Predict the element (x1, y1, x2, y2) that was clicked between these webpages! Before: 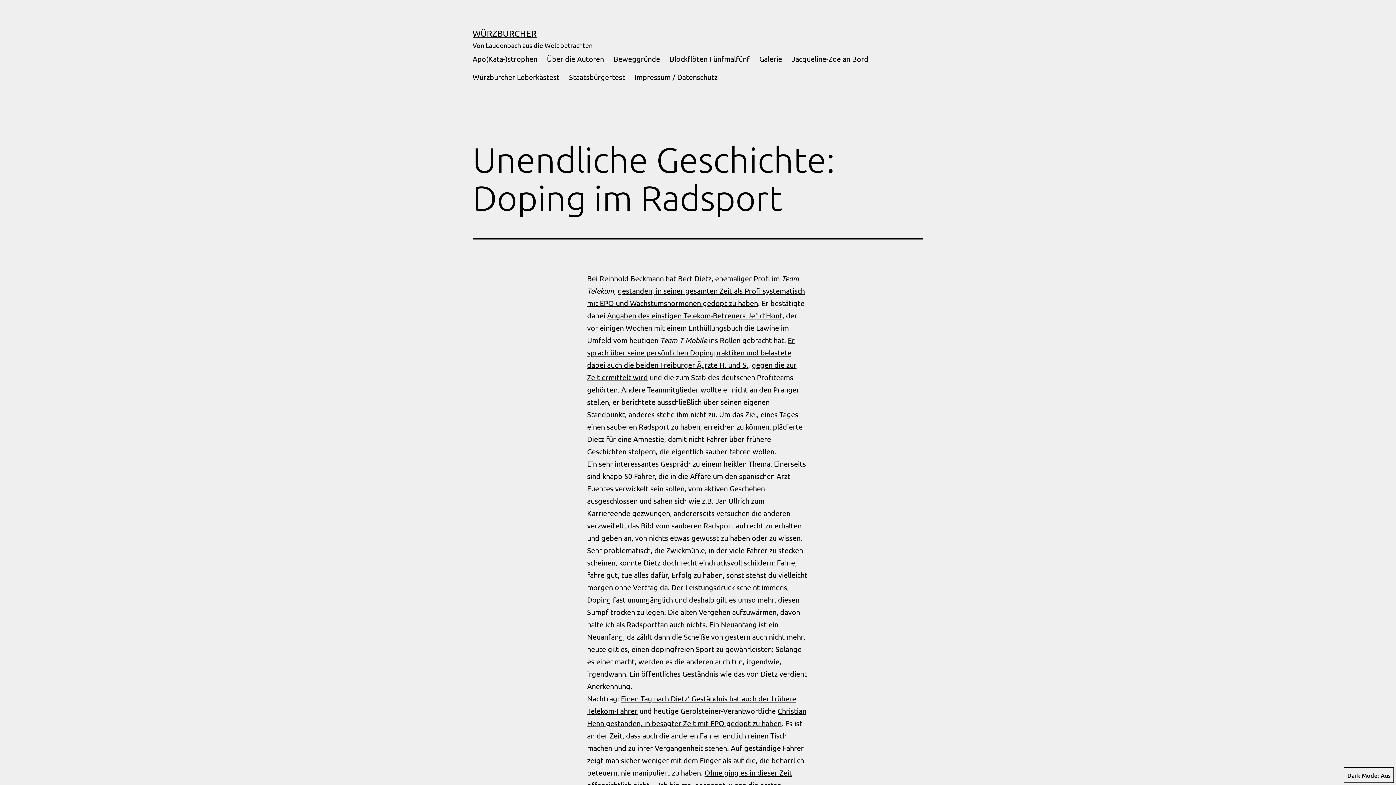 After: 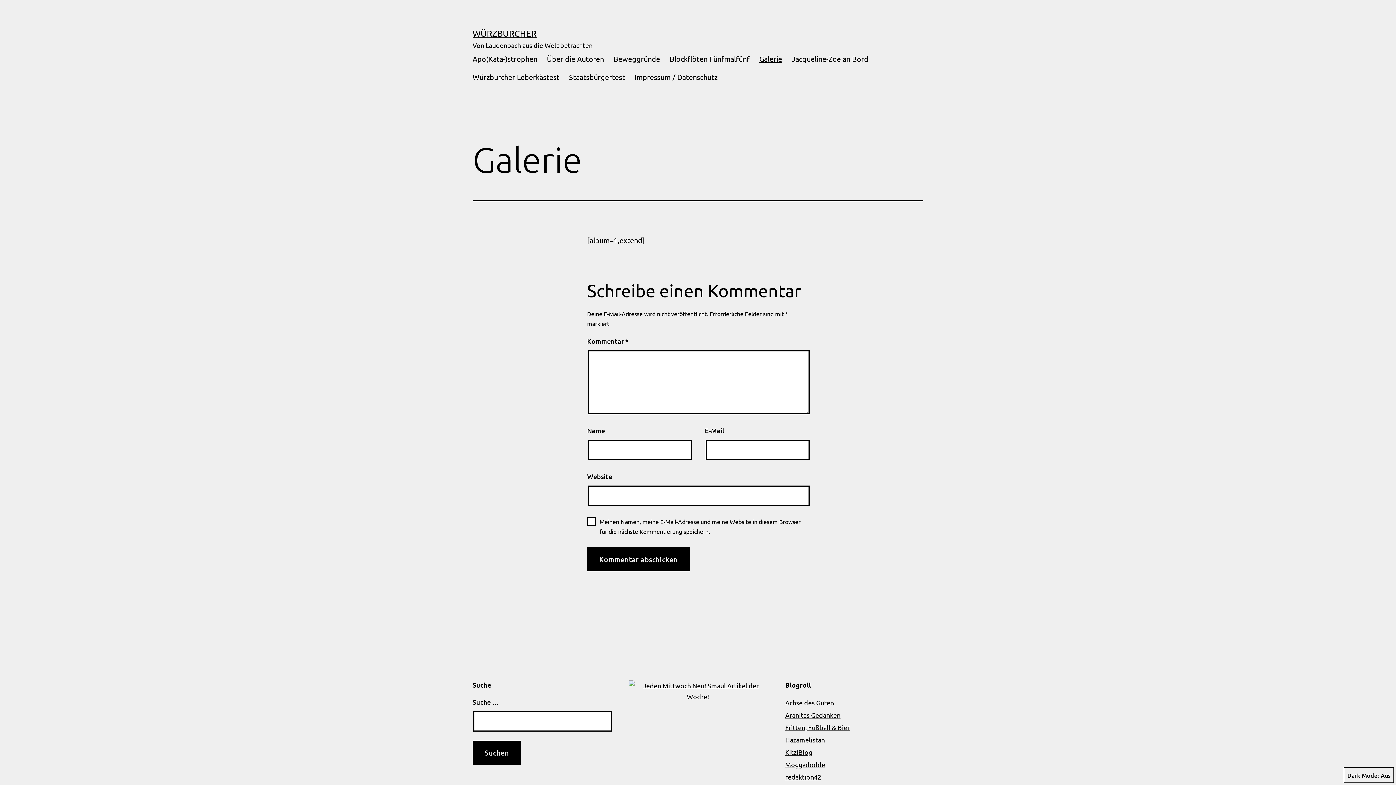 Action: bbox: (754, 49, 787, 67) label: Galerie